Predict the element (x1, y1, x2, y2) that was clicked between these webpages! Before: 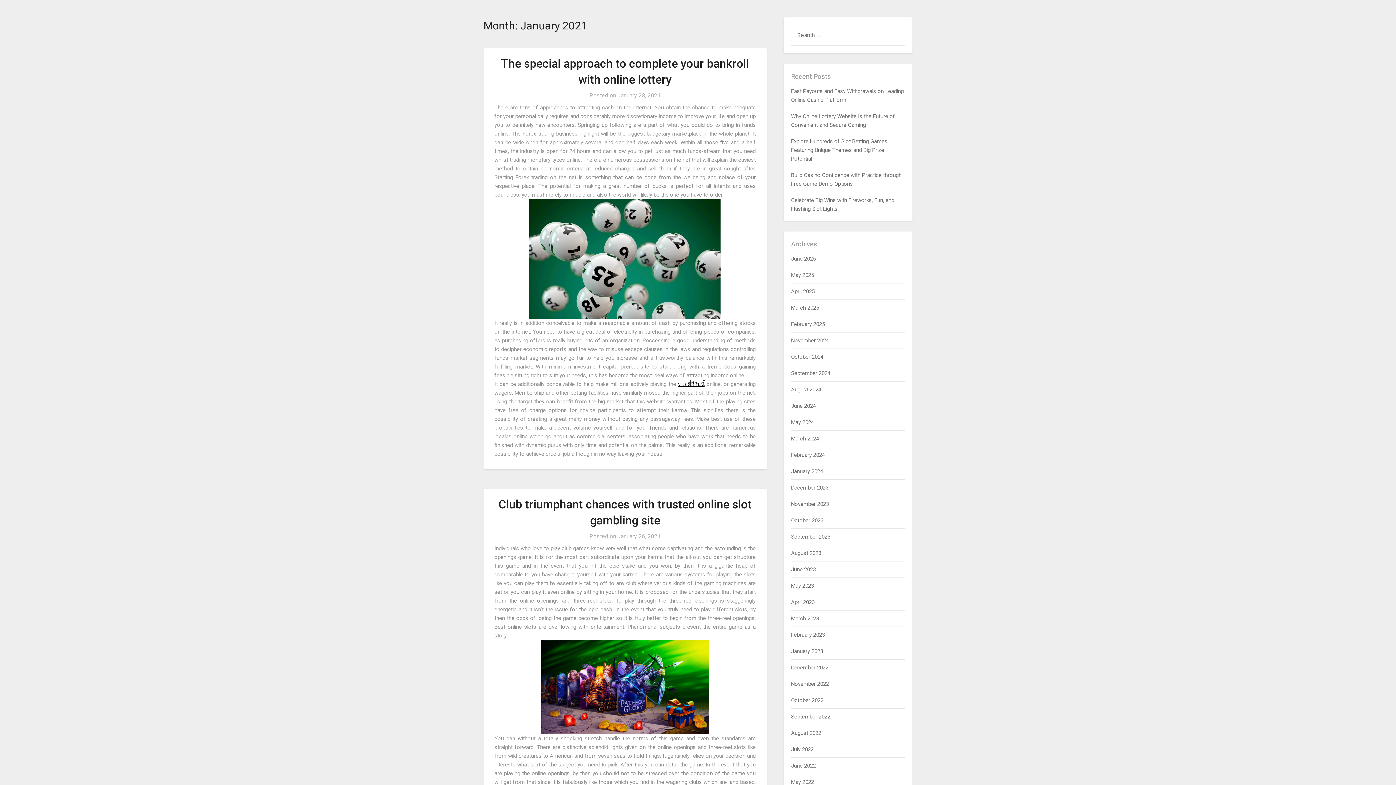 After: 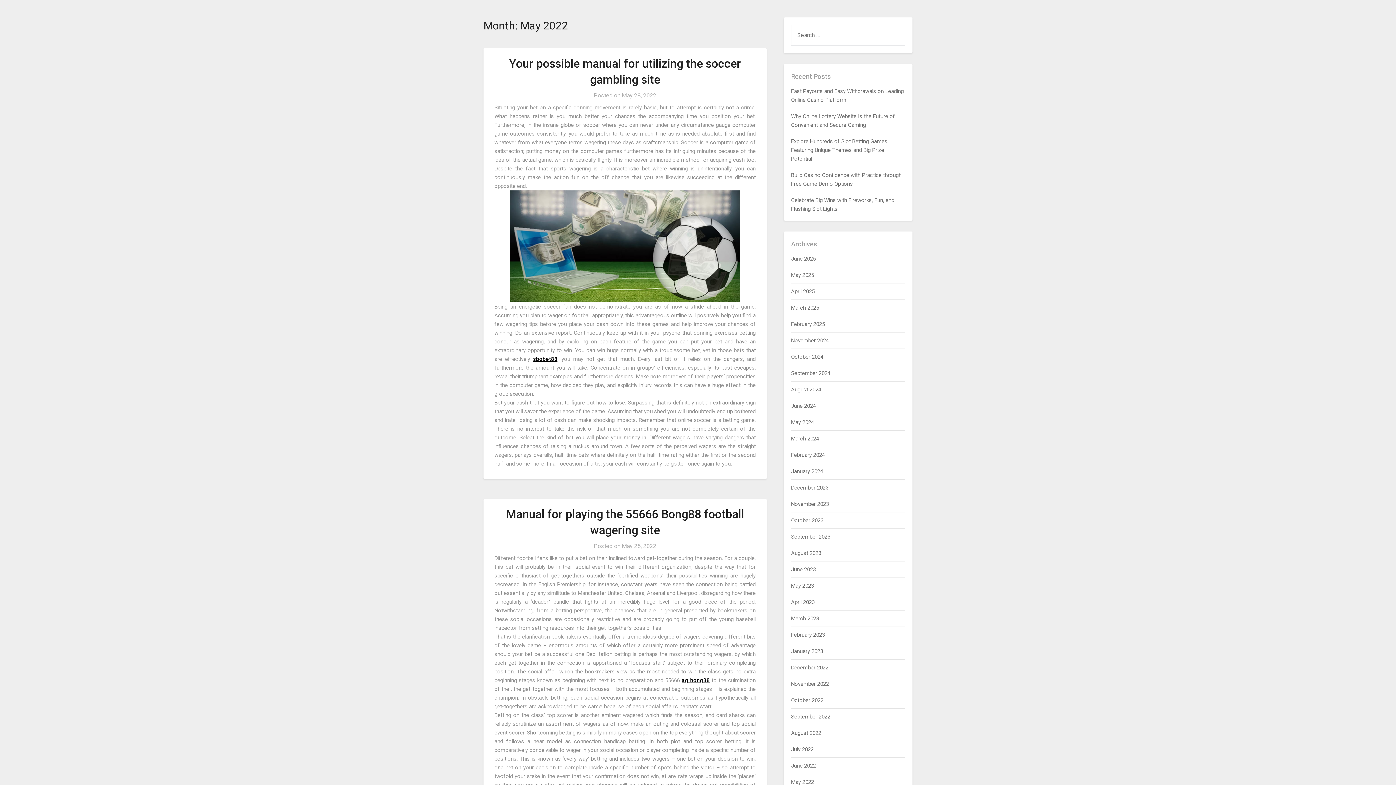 Action: bbox: (791, 779, 814, 785) label: May 2022